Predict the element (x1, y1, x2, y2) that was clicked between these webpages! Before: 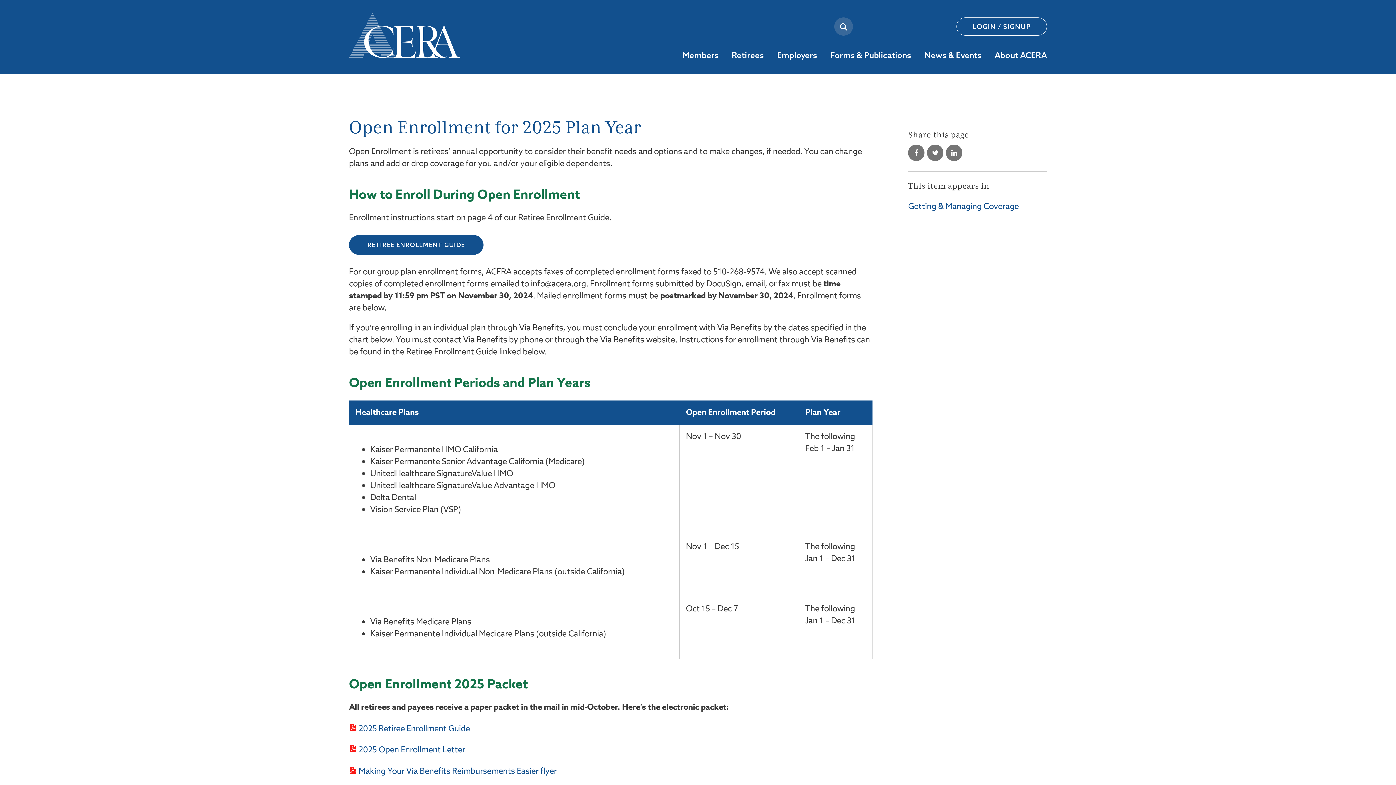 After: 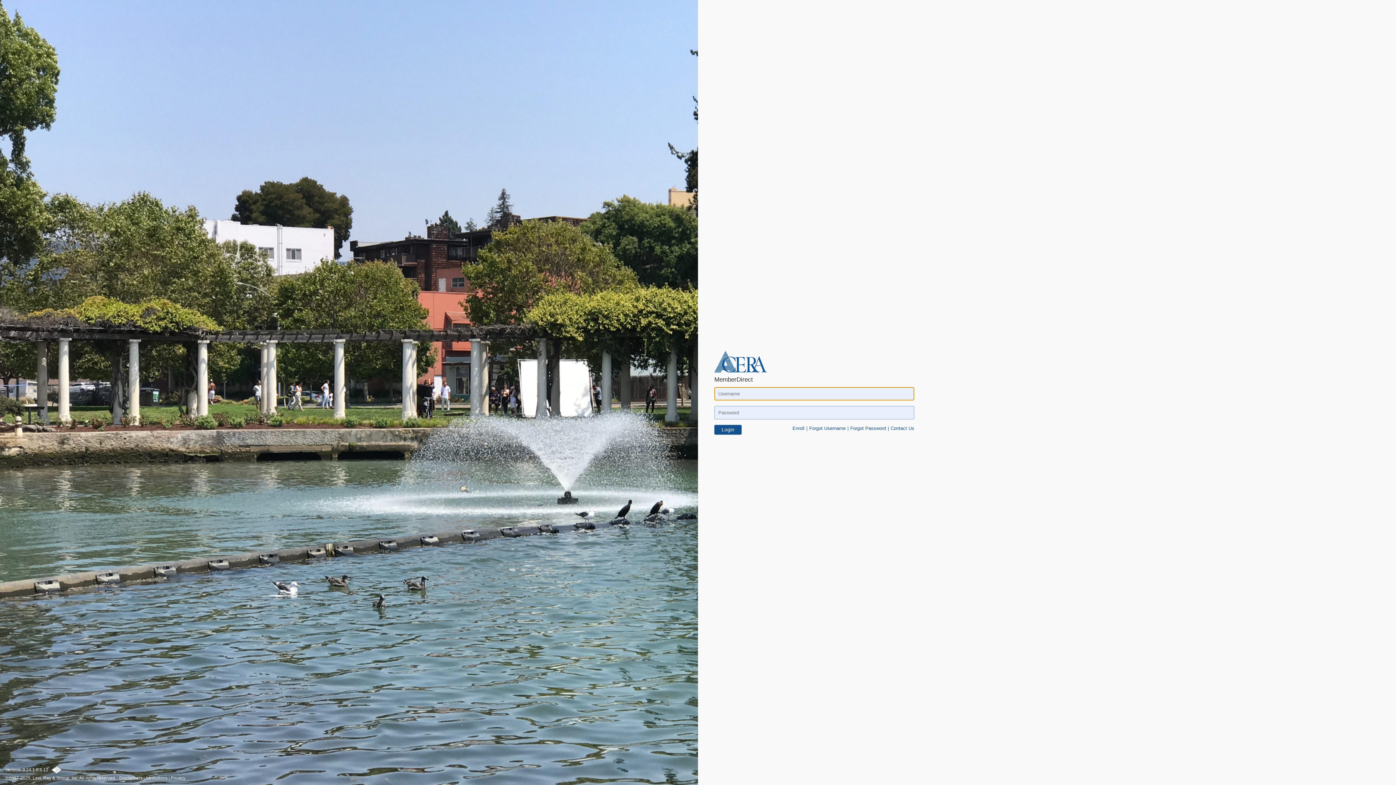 Action: bbox: (956, 17, 1047, 35) label: LOGIN / SIGNUP